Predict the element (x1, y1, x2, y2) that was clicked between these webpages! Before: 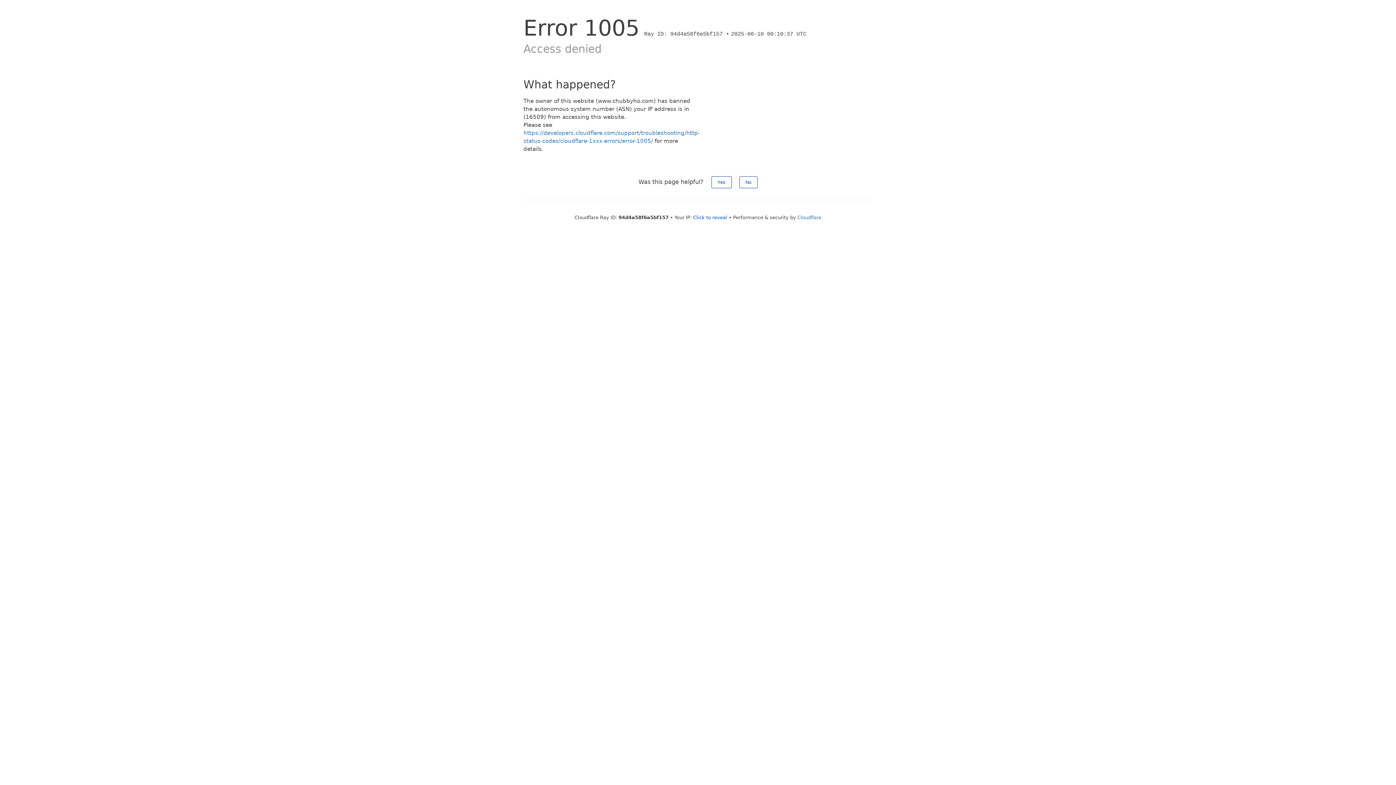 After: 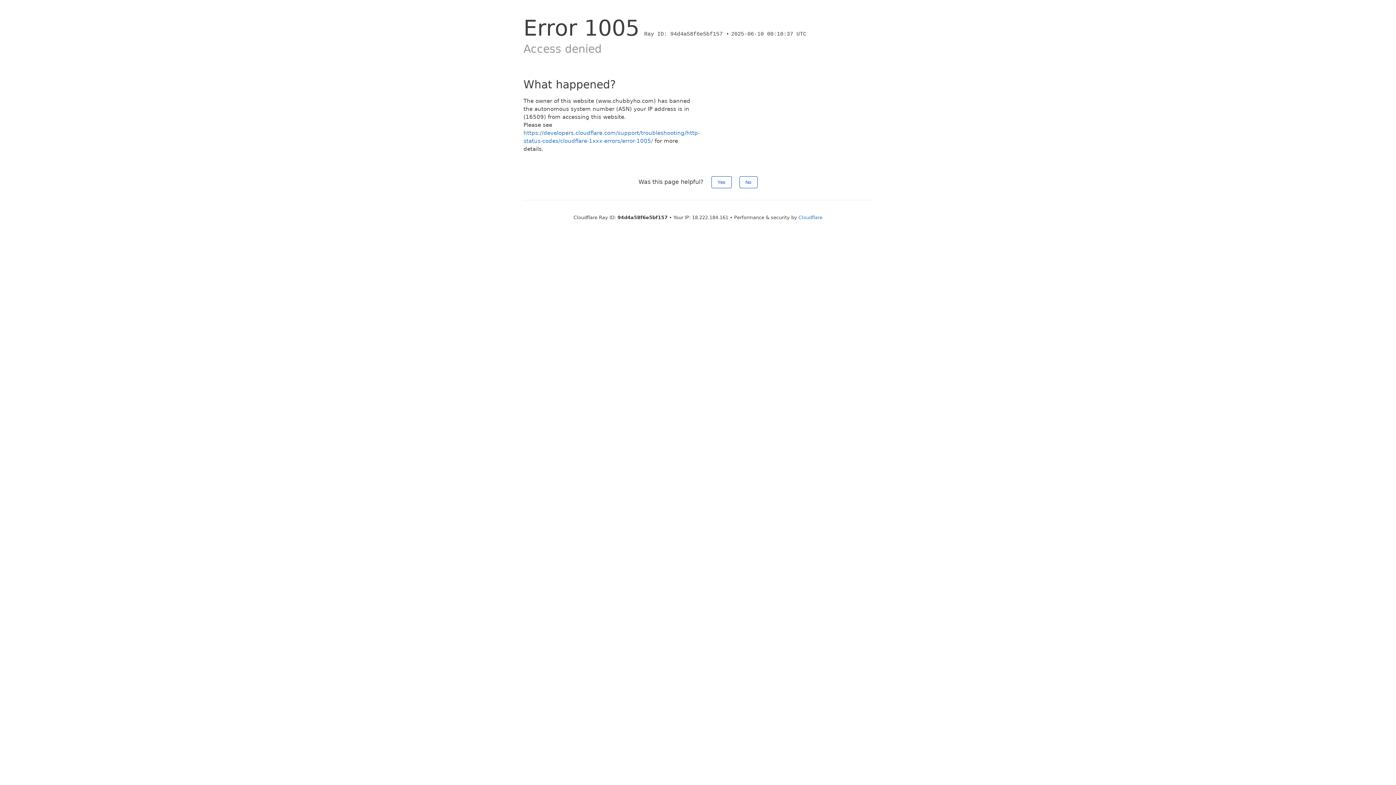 Action: label: Click to reveal bbox: (693, 214, 727, 220)